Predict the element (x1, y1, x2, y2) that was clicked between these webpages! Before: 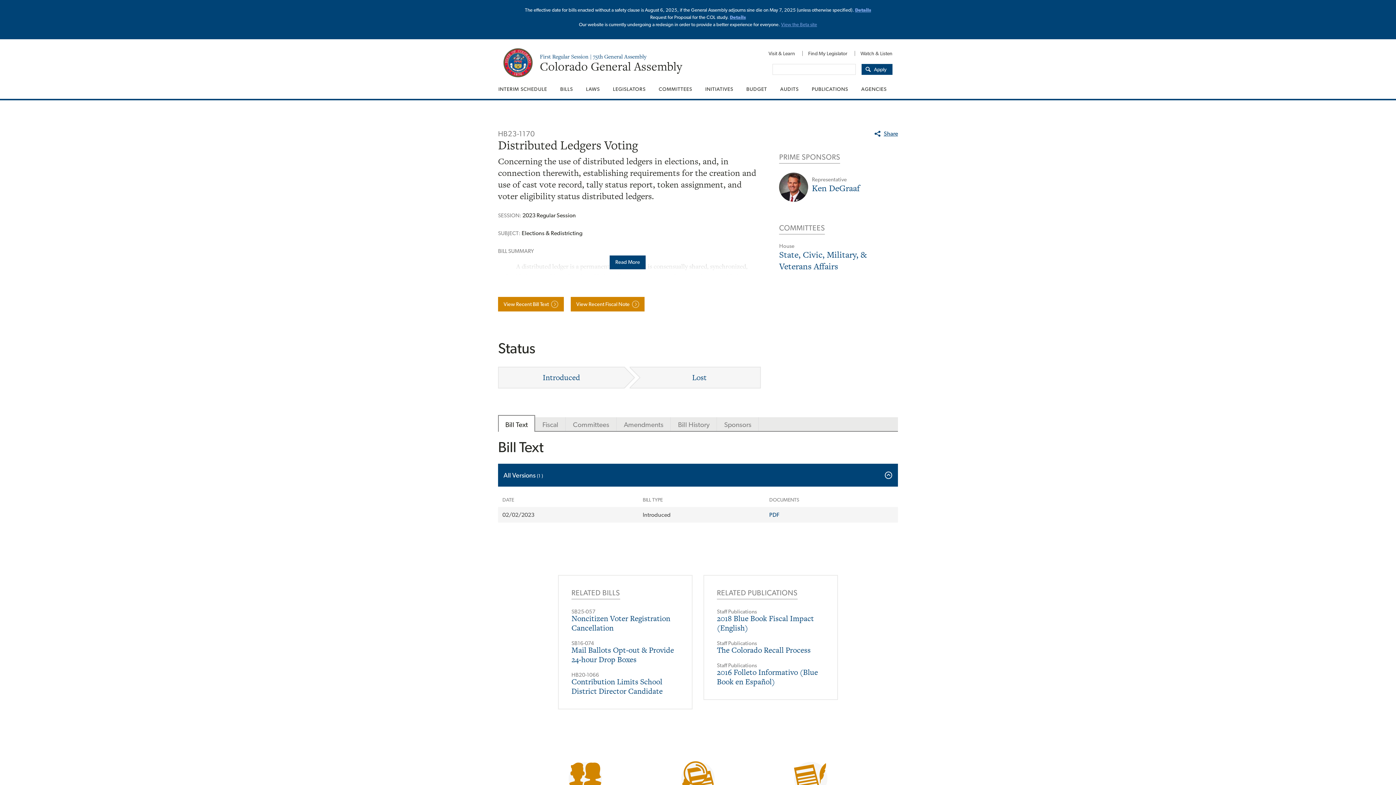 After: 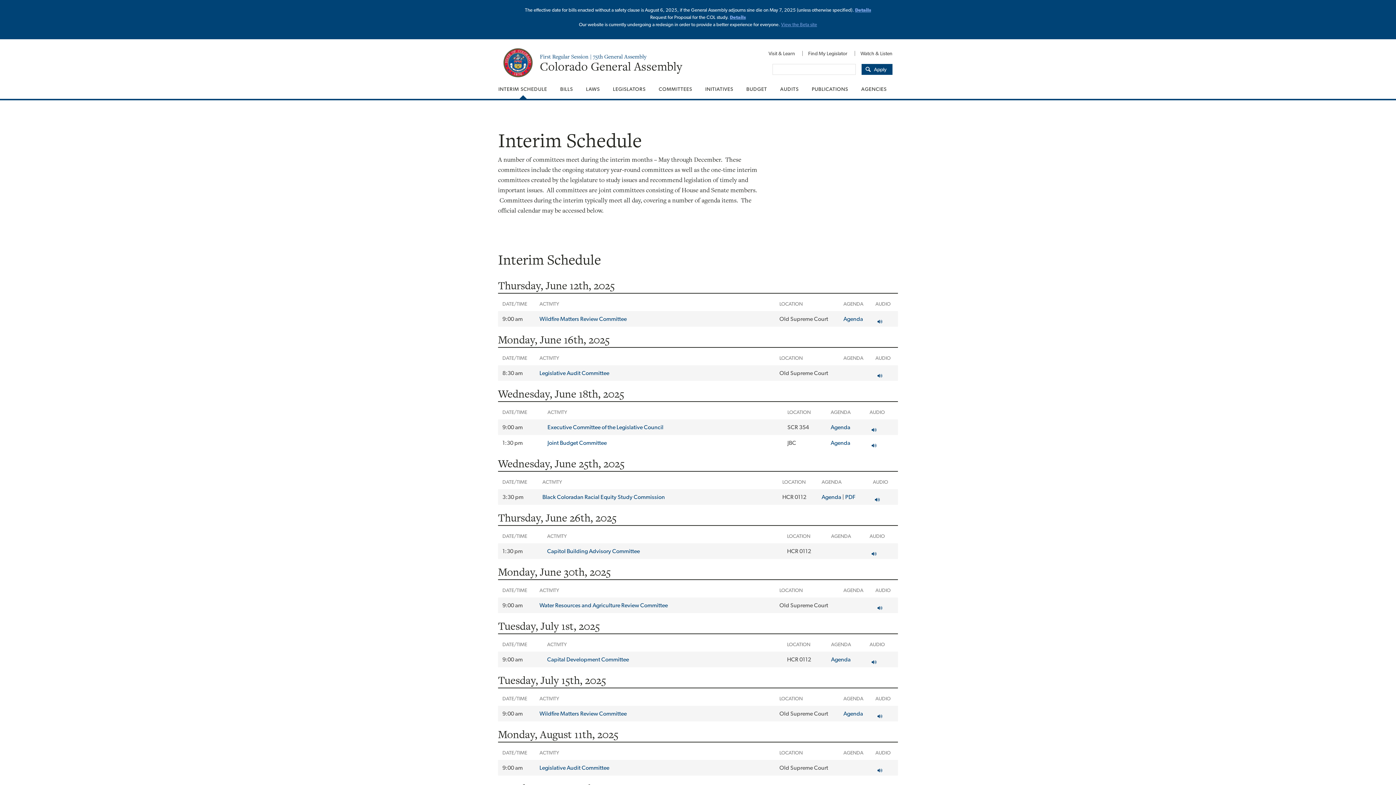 Action: bbox: (492, 79, 553, 98) label: INTERIM SCHEDULE